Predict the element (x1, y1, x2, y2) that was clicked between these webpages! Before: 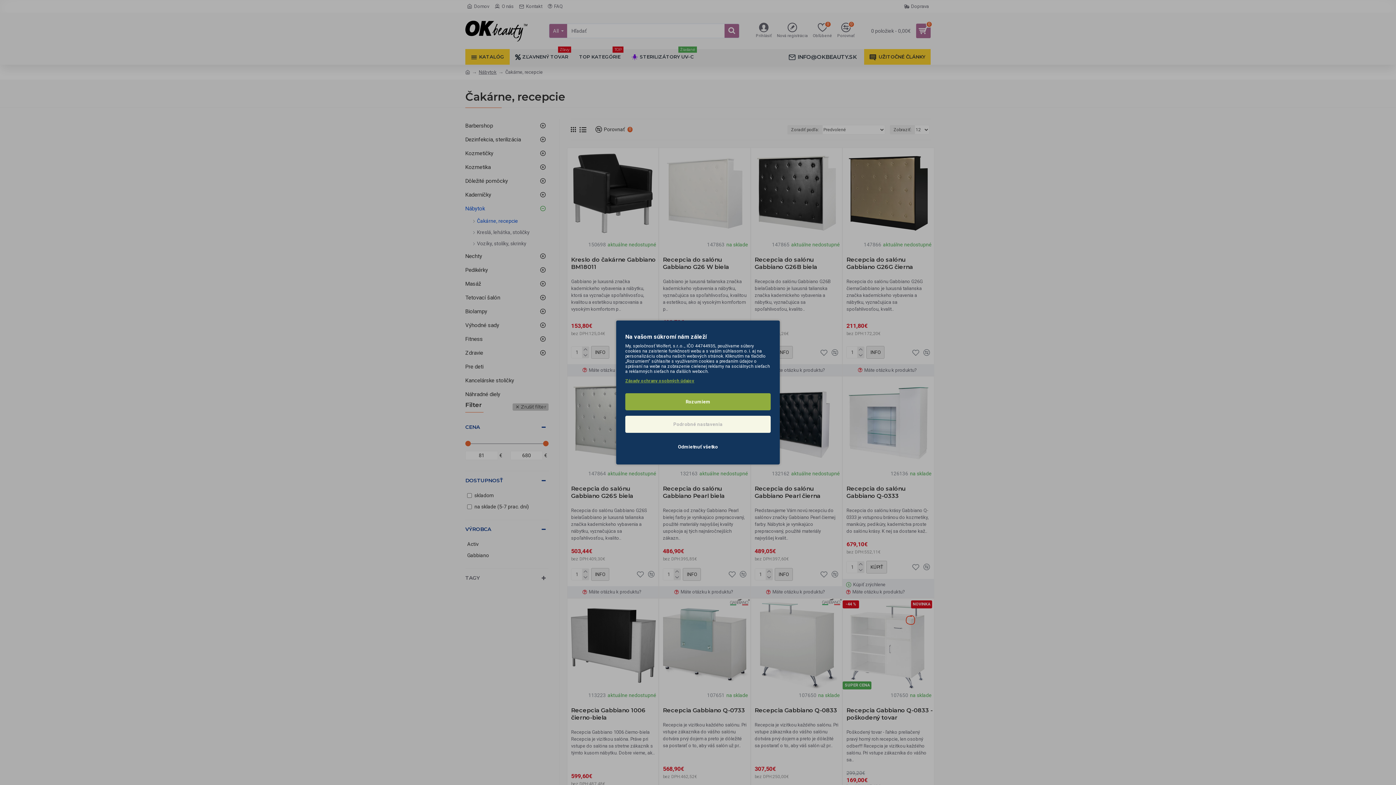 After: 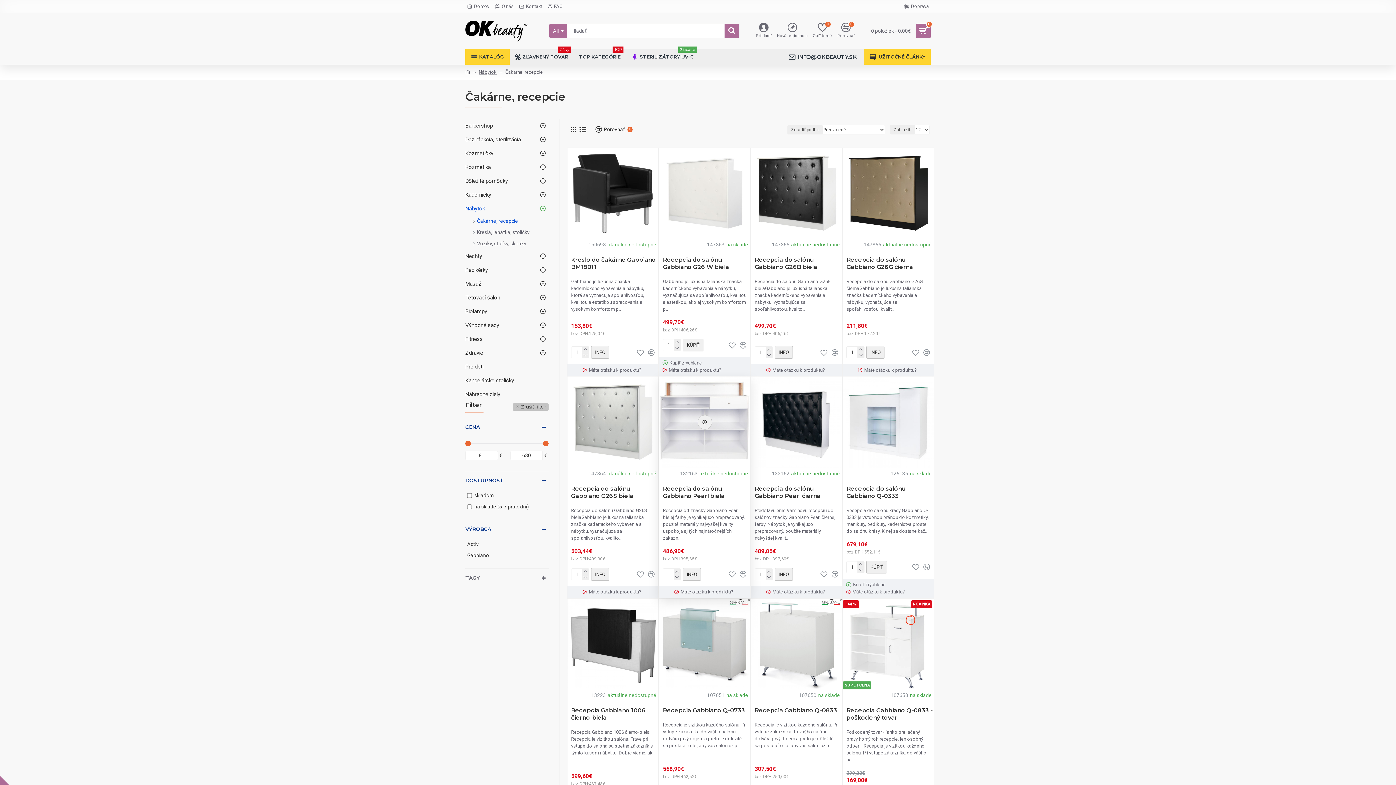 Action: bbox: (625, 393, 770, 410) label: Rozumiem